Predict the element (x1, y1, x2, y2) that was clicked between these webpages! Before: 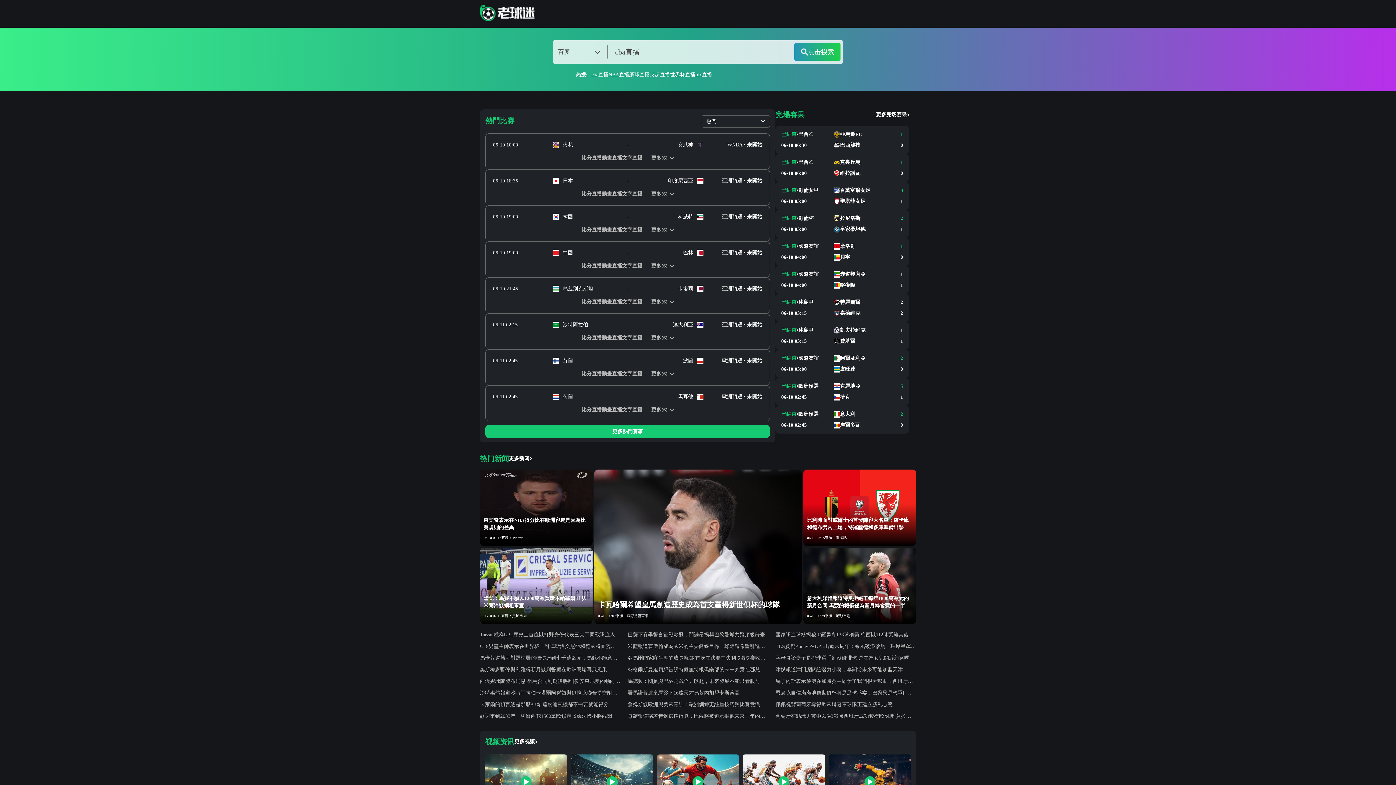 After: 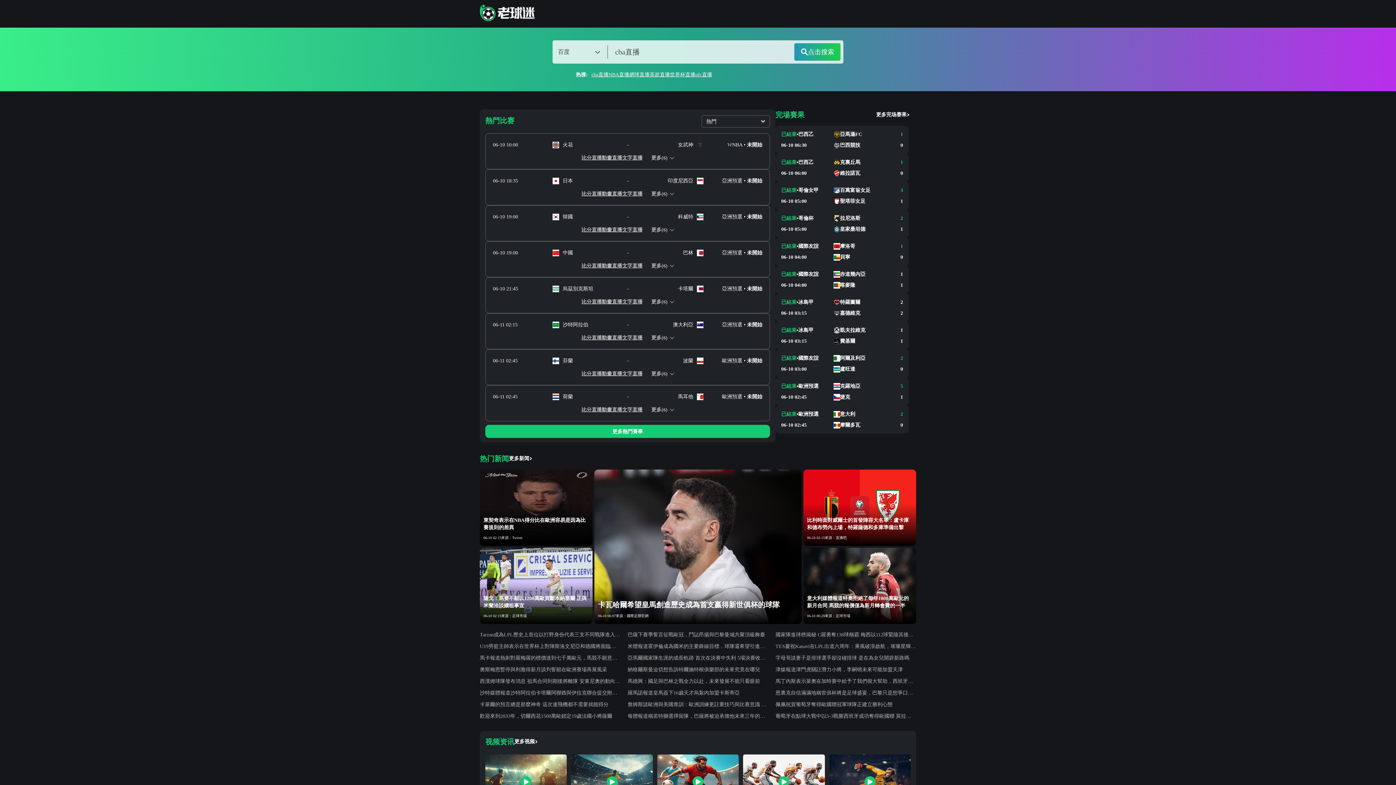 Action: label: 06-10 19:00

韓國

-

科威特

亞洲預選 • 

未開始 bbox: (485, 213, 769, 220)